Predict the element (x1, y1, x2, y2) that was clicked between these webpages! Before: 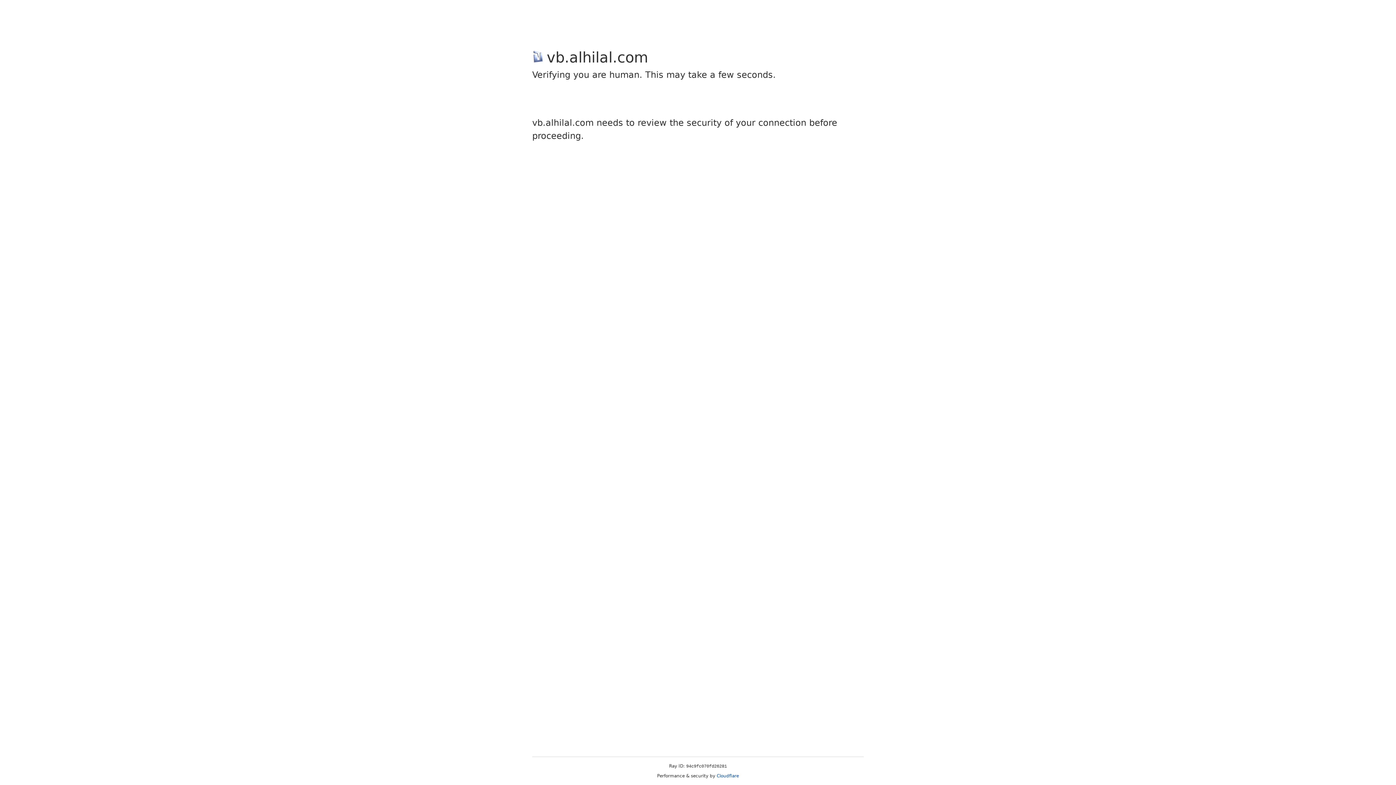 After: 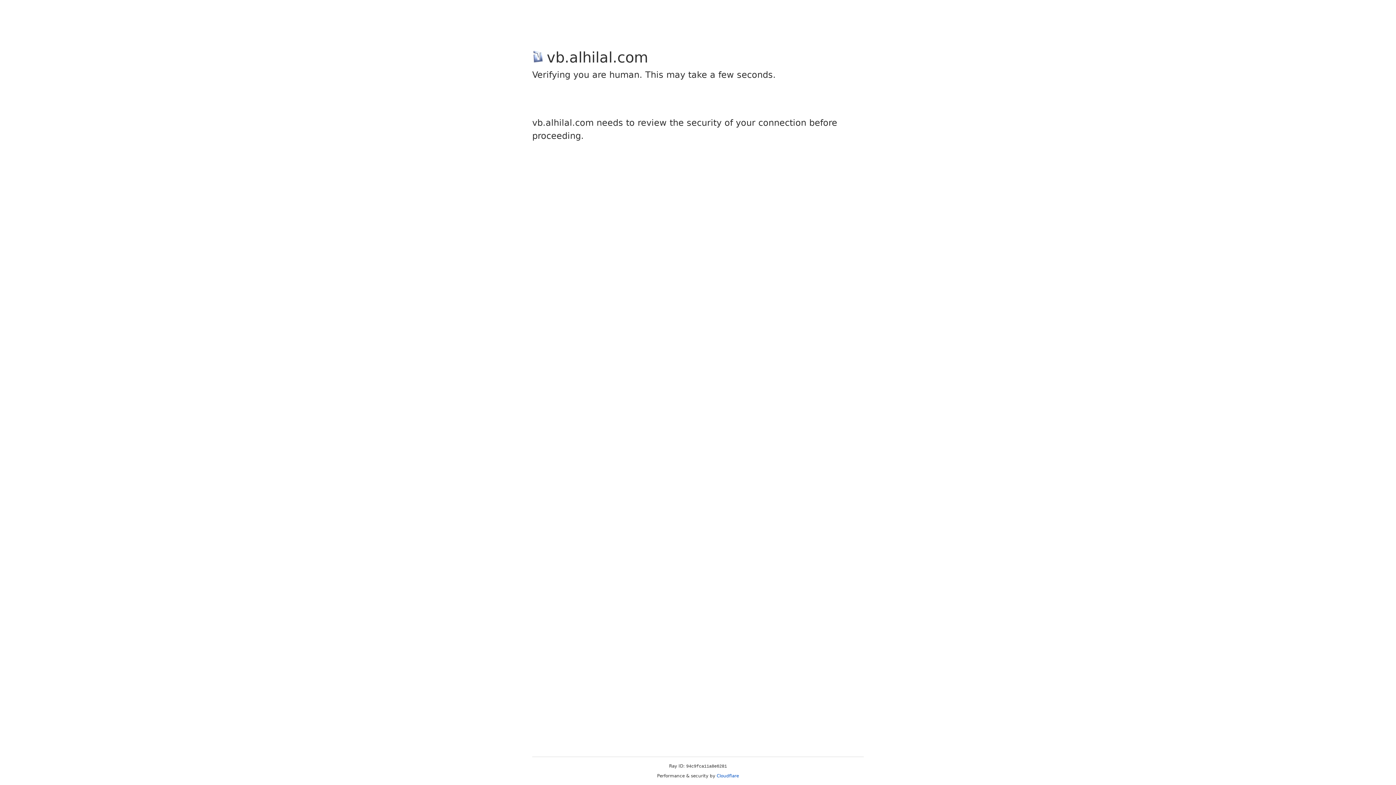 Action: bbox: (716, 773, 739, 778) label: Cloudflare